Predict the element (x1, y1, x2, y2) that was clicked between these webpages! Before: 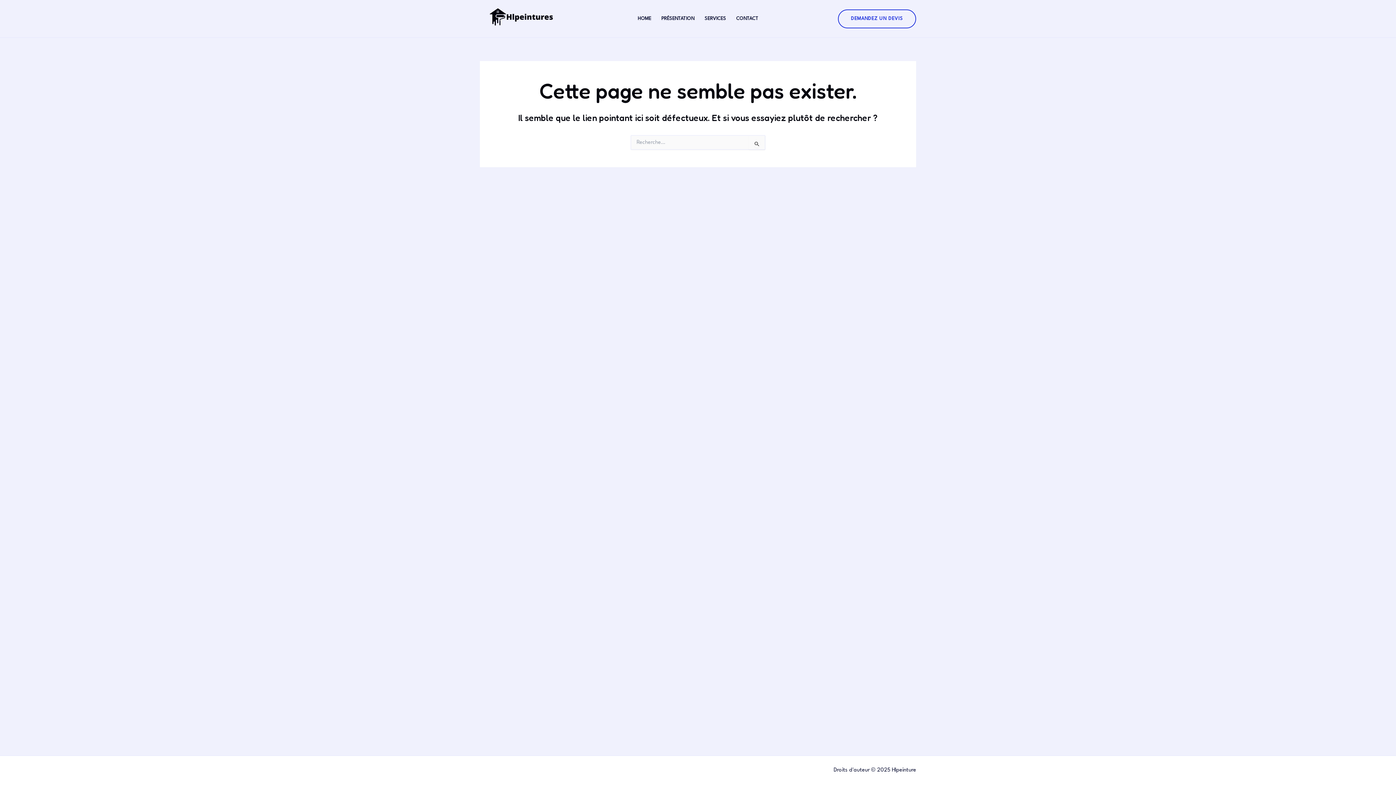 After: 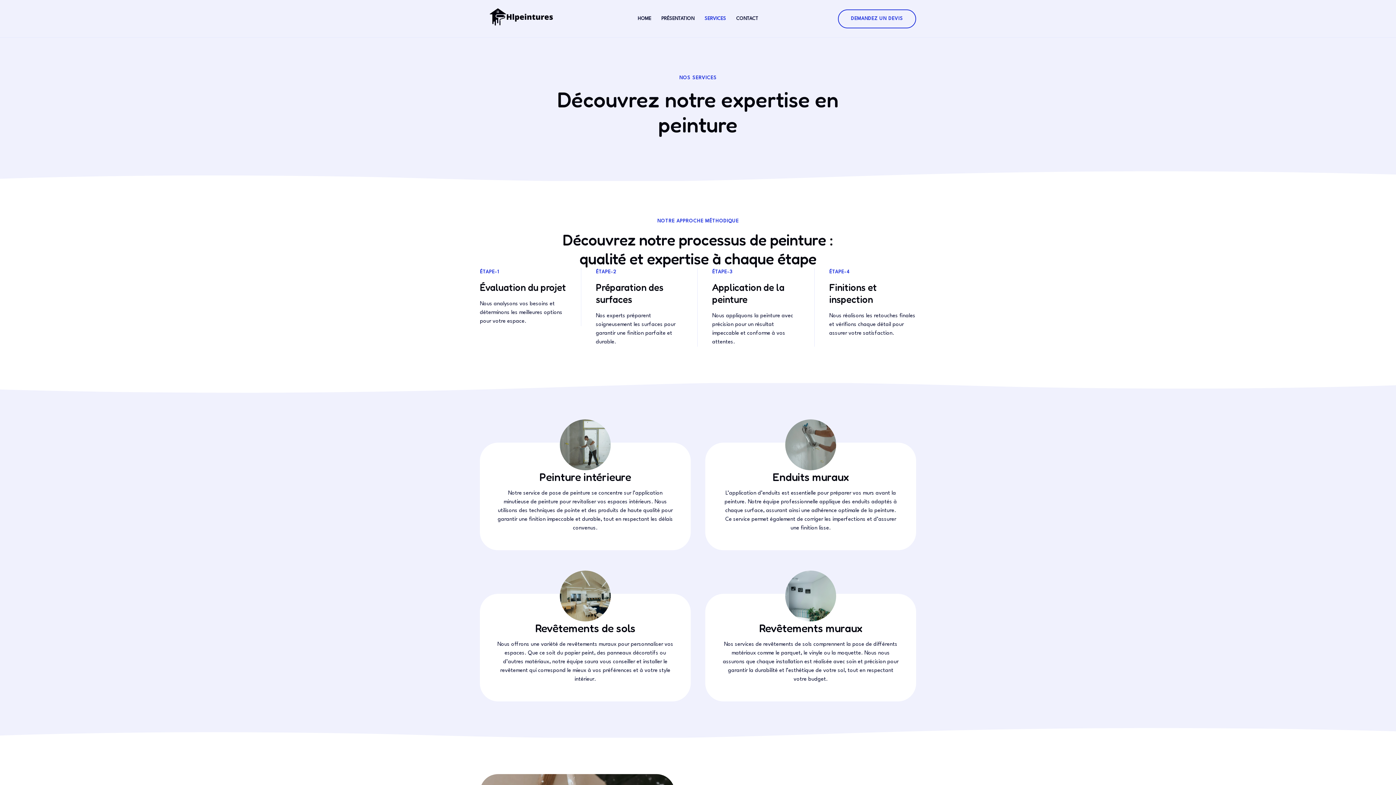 Action: bbox: (699, 2, 731, 35) label: SERVICES